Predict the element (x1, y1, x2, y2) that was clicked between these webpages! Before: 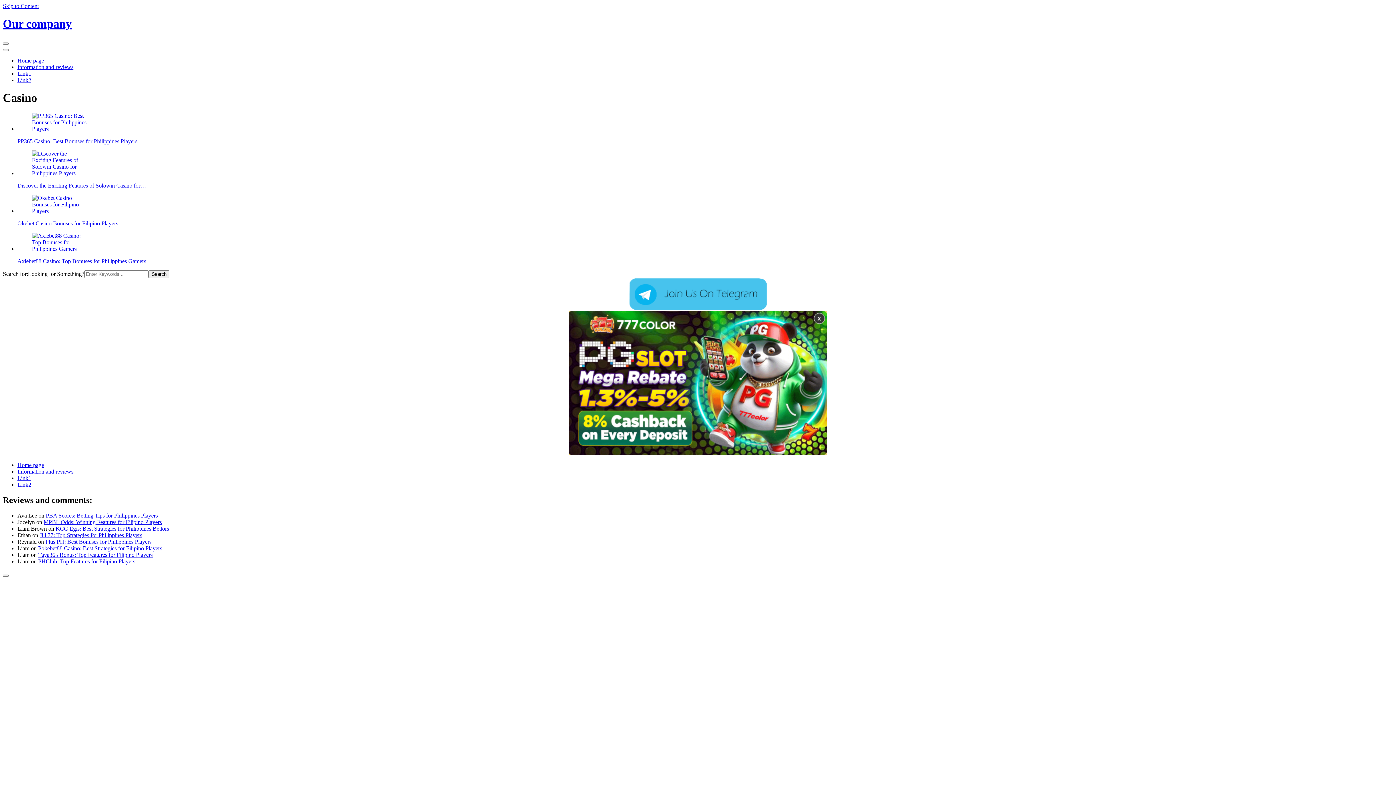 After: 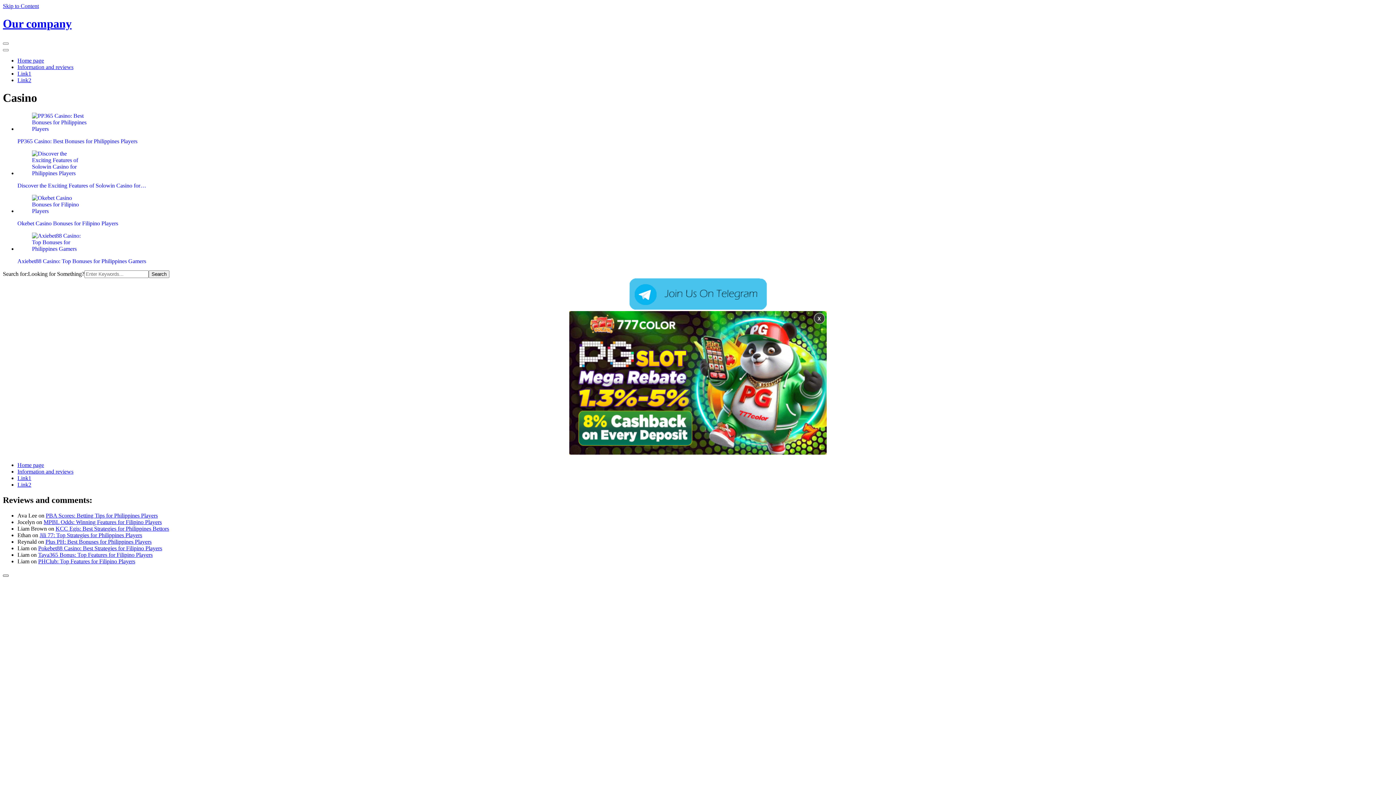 Action: bbox: (2, 574, 8, 576) label: got to top